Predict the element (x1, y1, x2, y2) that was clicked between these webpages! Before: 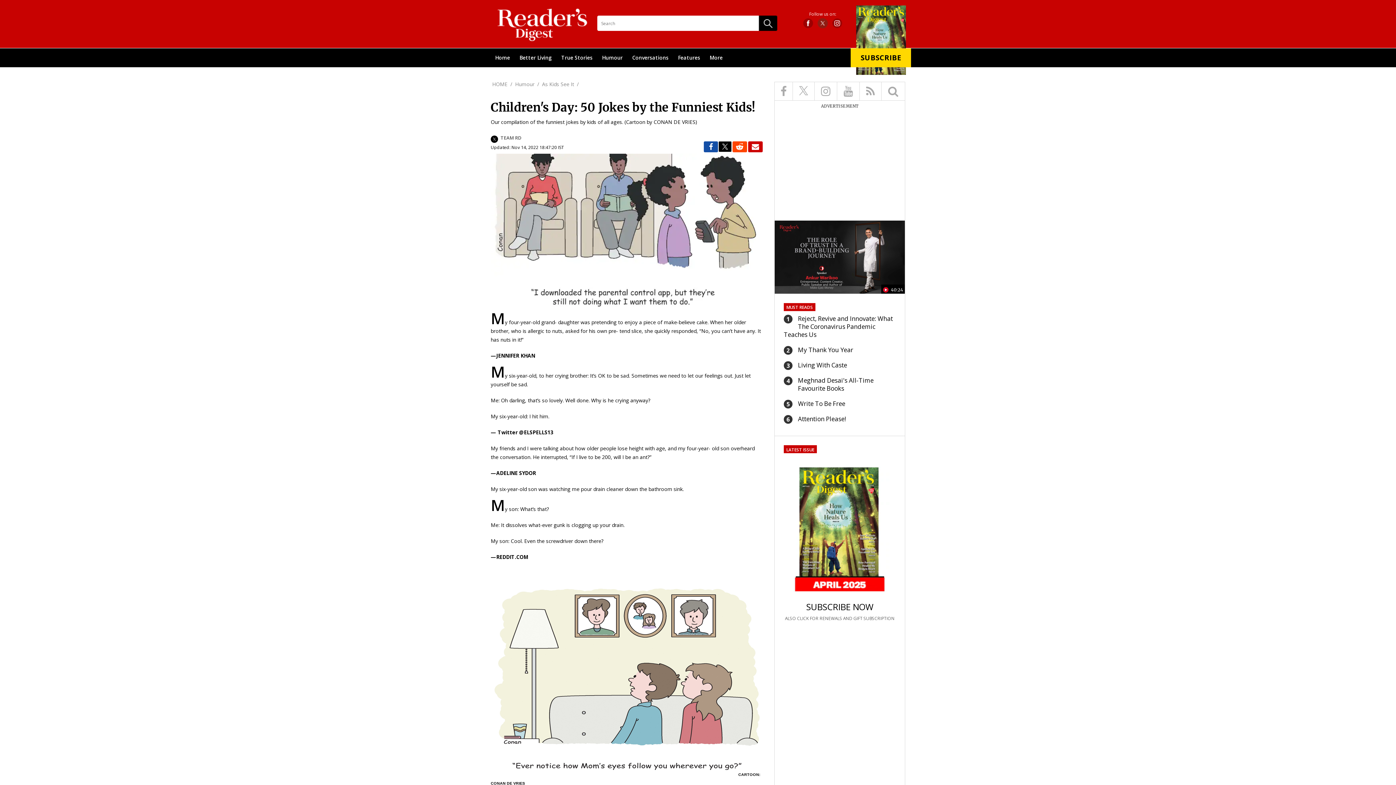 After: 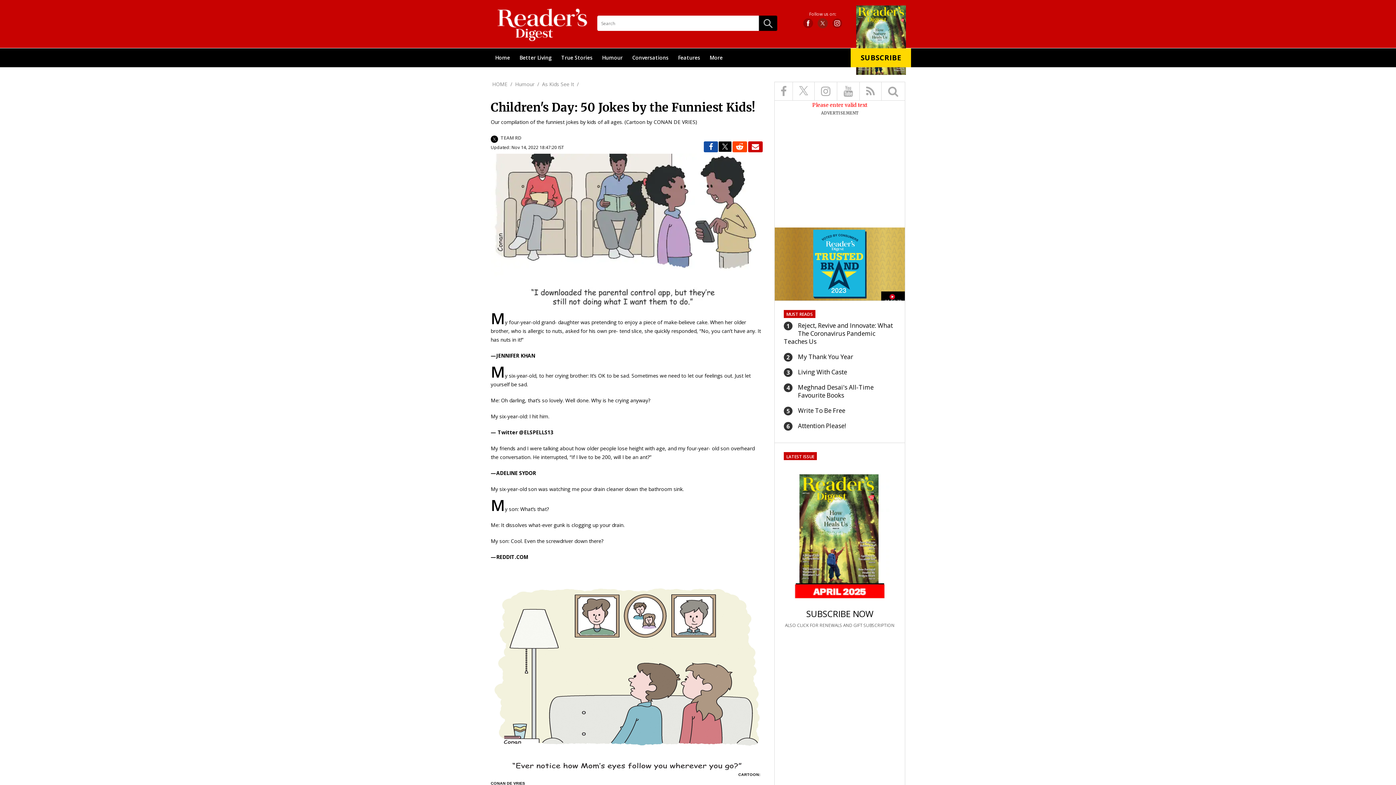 Action: bbox: (758, 15, 777, 30)